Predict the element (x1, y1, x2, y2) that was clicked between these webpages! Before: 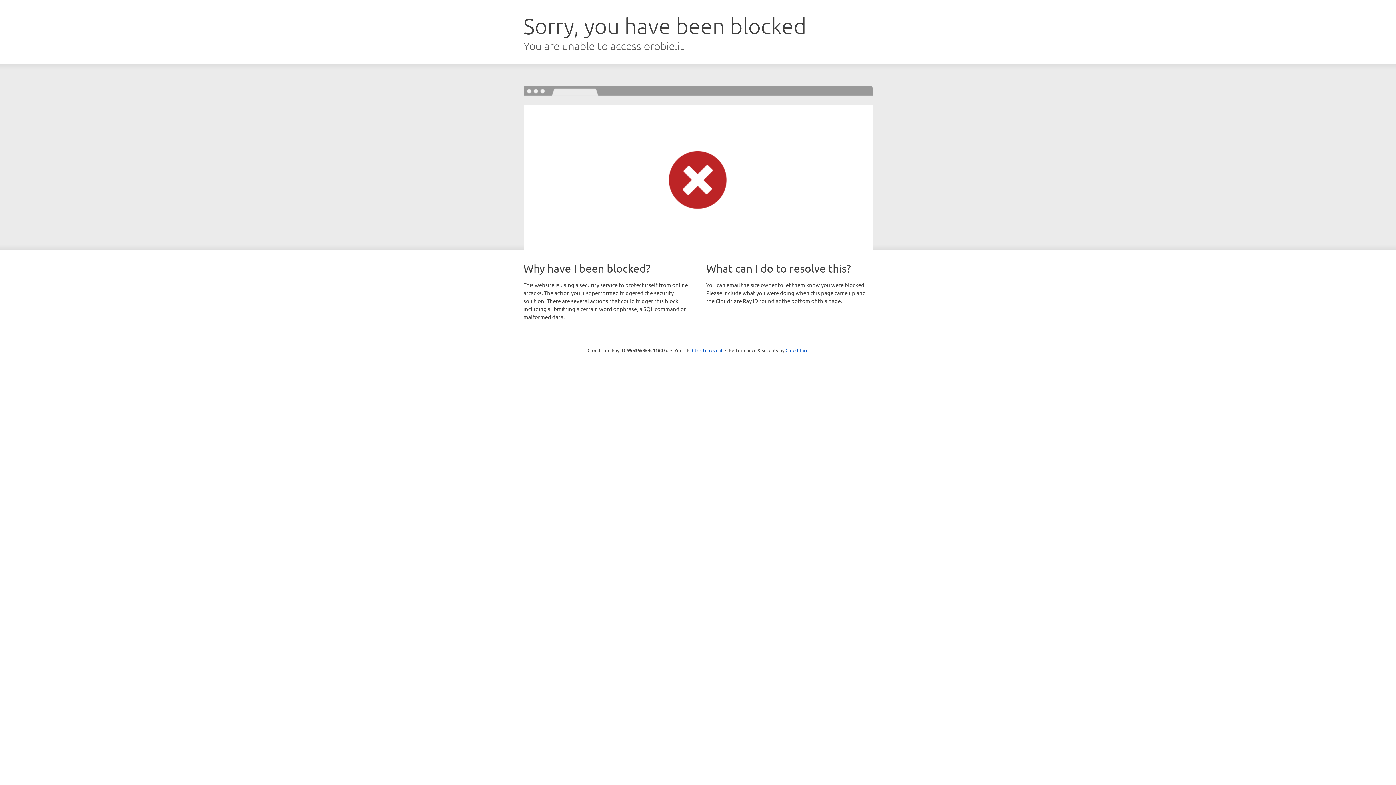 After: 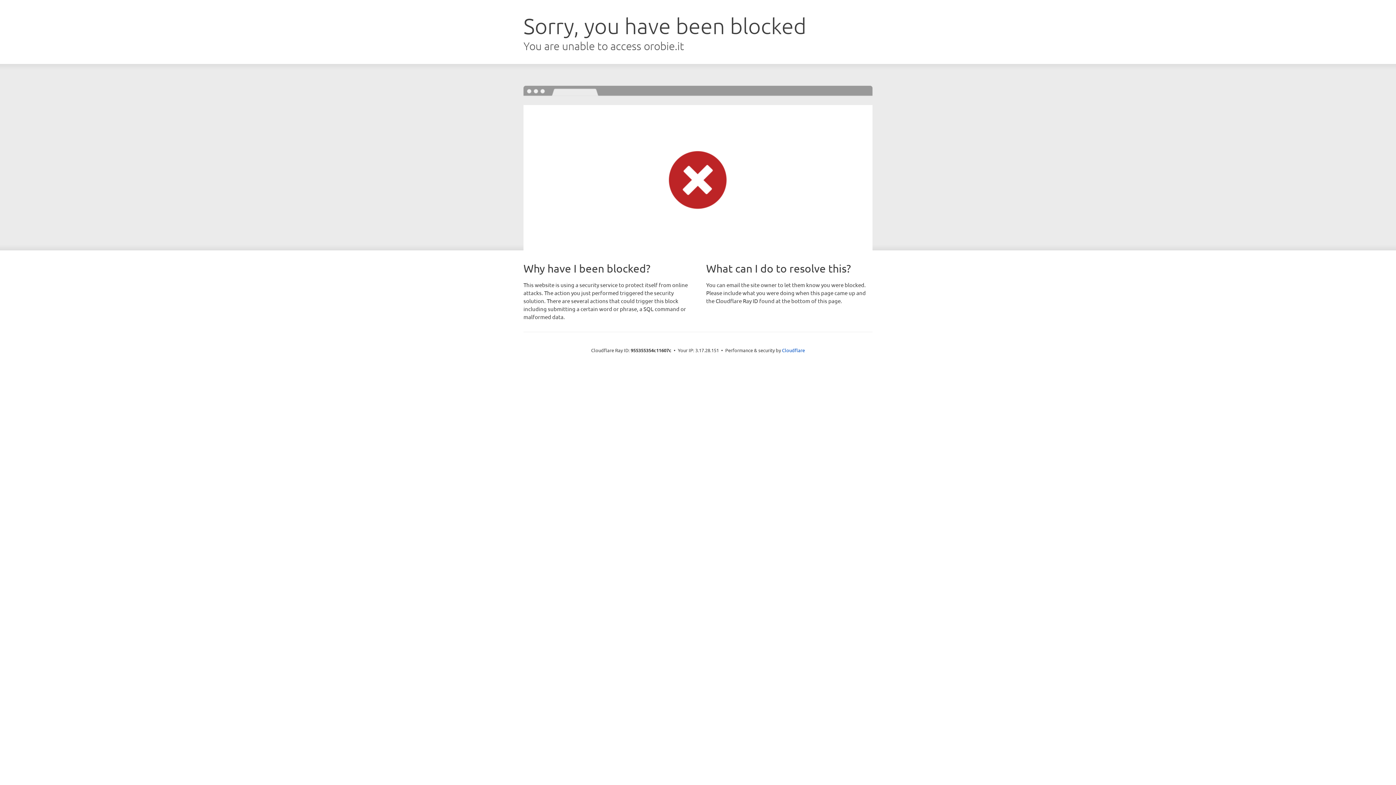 Action: label: Click to reveal bbox: (692, 346, 722, 353)